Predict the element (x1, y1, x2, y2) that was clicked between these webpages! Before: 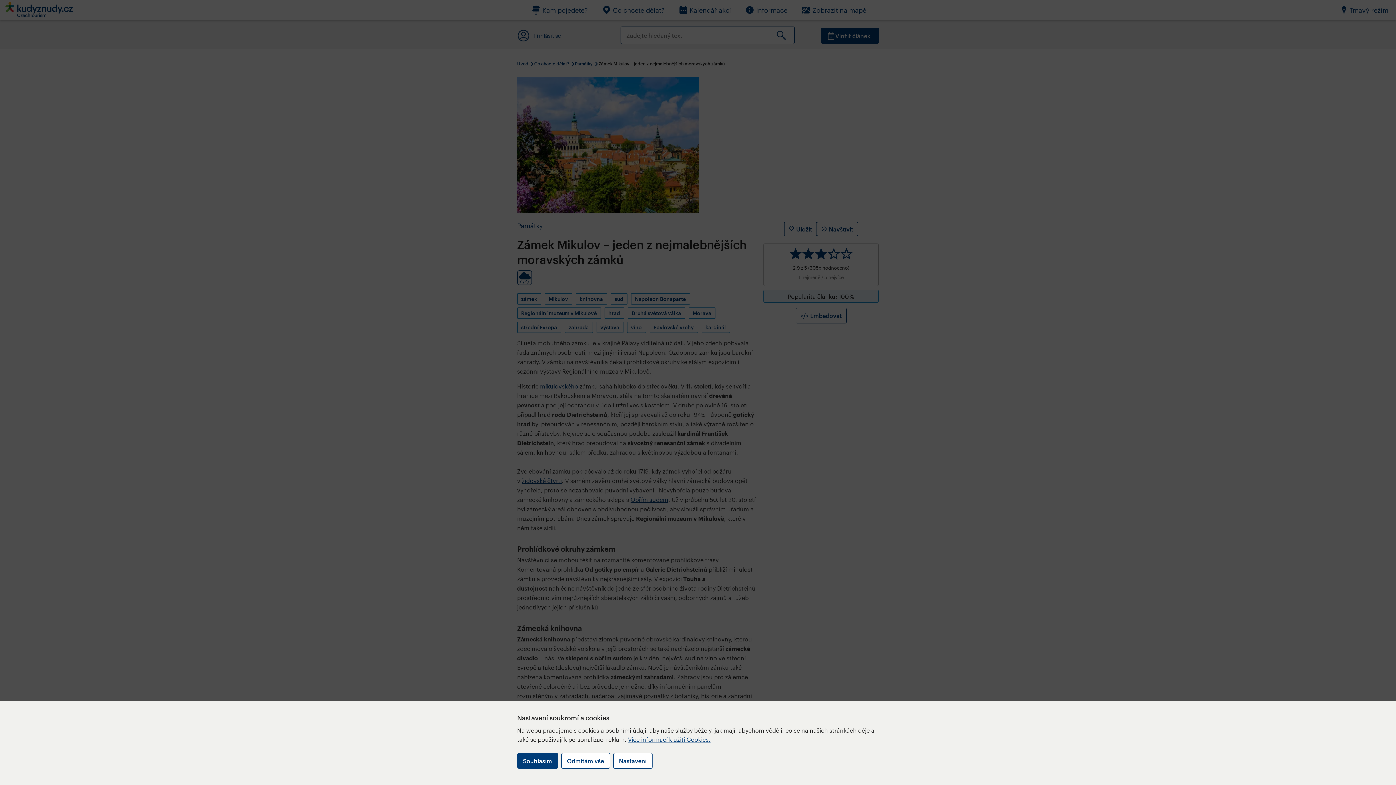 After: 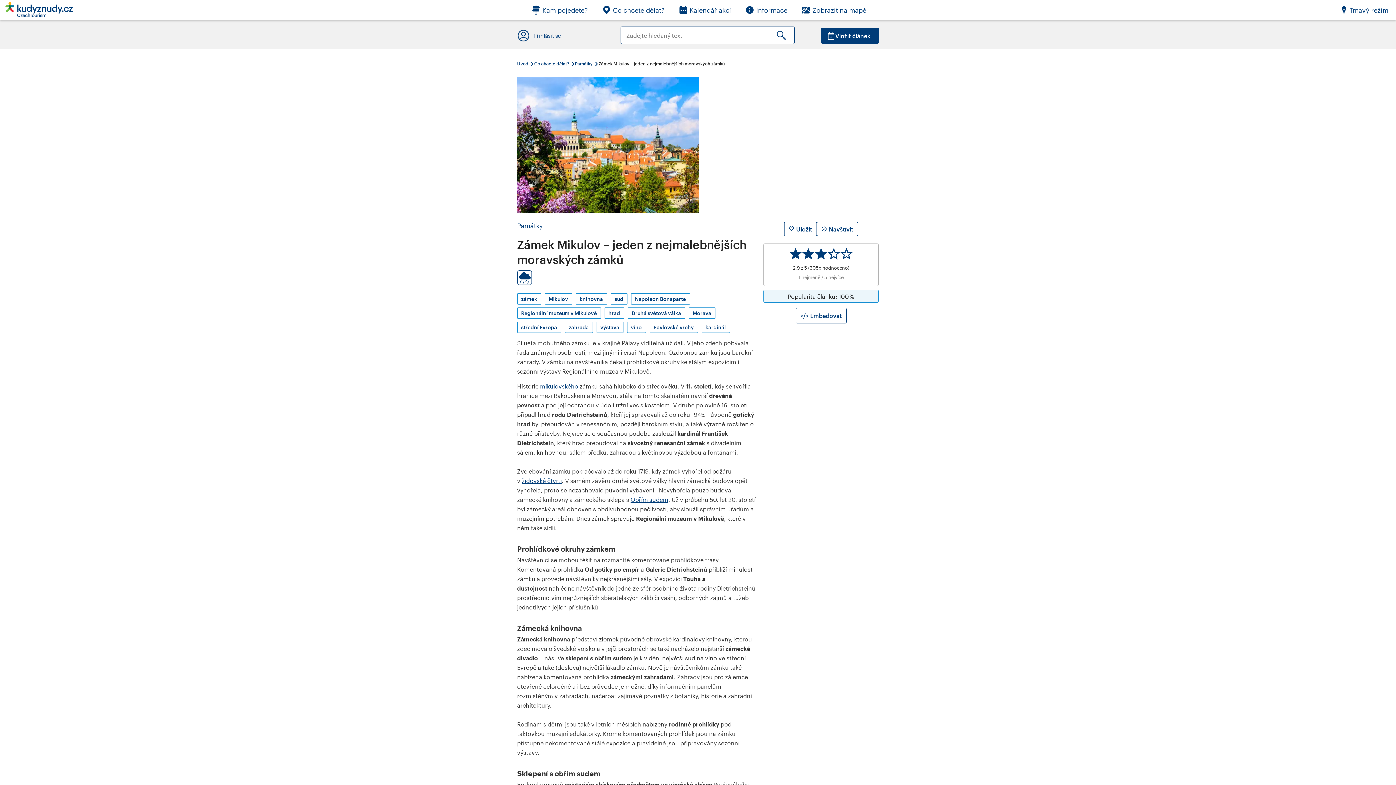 Action: bbox: (561, 753, 610, 769) label: Odmítám vše